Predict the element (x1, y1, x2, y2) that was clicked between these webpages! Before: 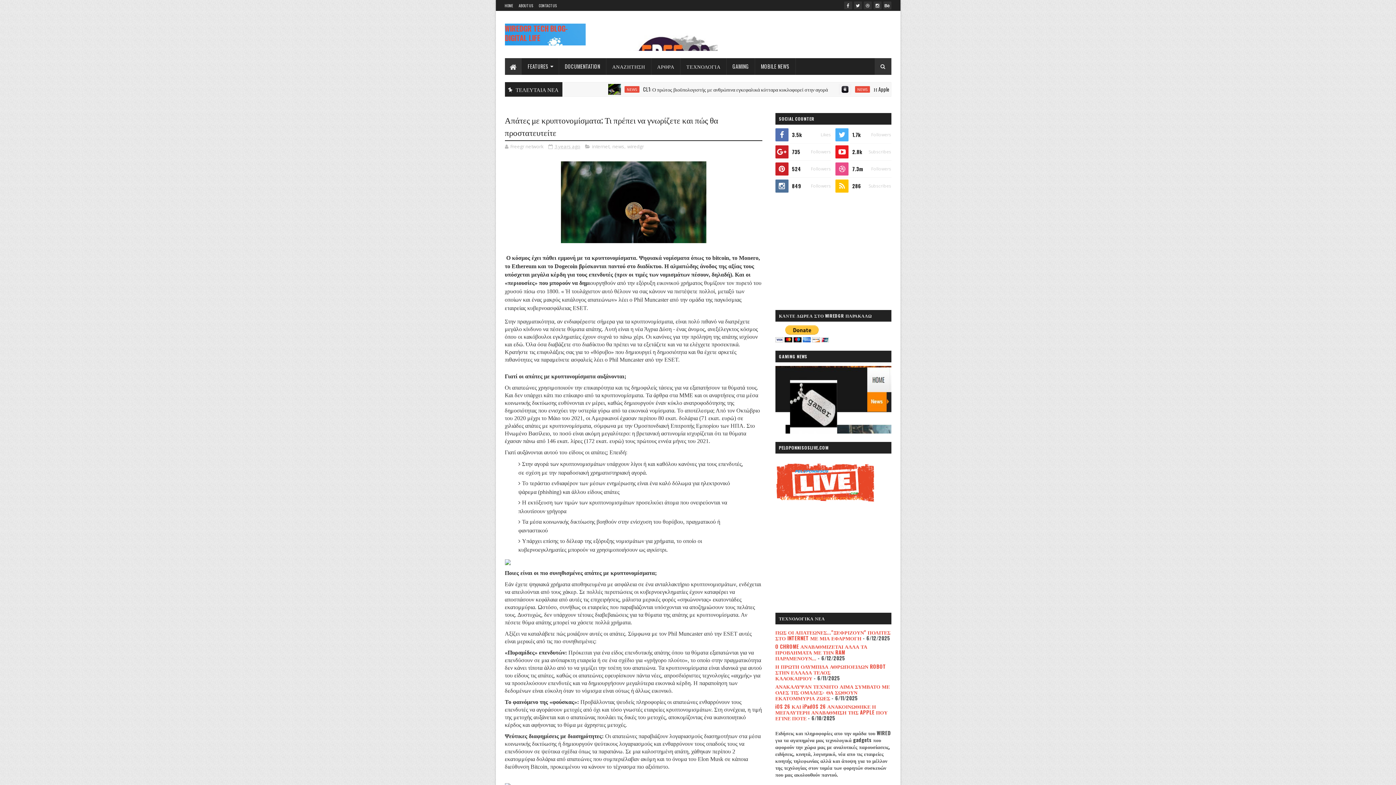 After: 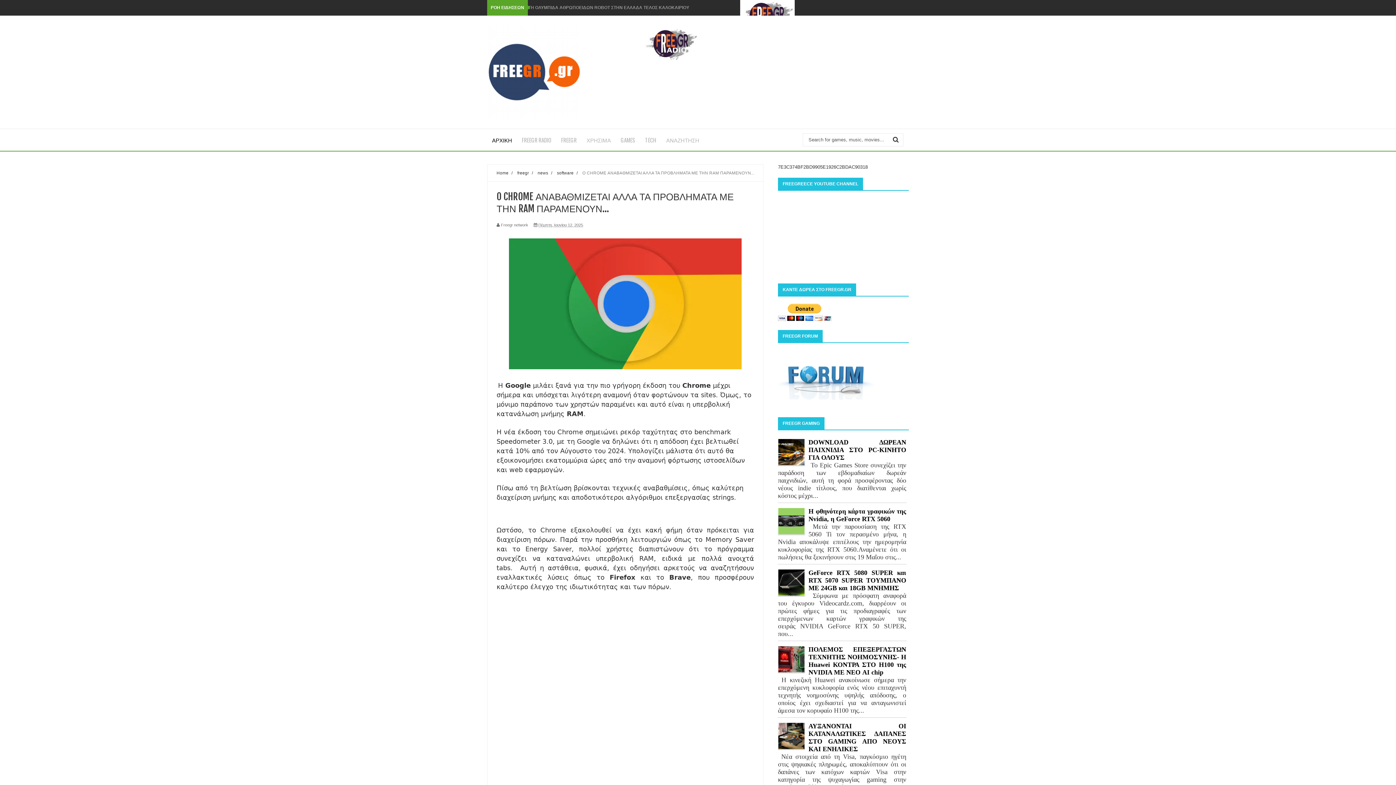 Action: bbox: (775, 642, 867, 662) label: O CHROME ΑΝΑΒΑΘΜΙΖΕΤΑΙ ΑΛΛΑ ΤΑ ΠΡΟΒΛΗΜΑΤΑ ΜΕ ΤΗΝ RAM ΠΑΡΑΜΕΝΟΥΝ...